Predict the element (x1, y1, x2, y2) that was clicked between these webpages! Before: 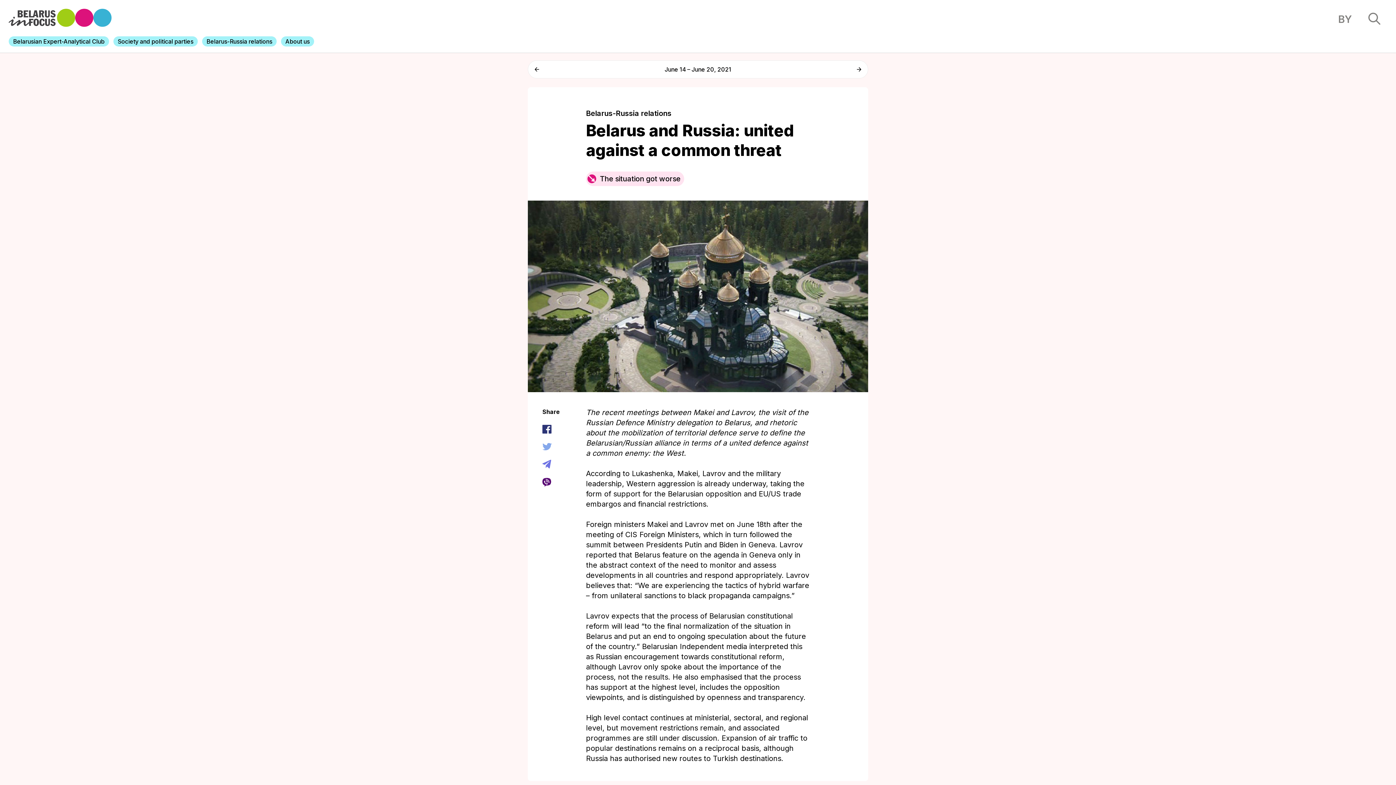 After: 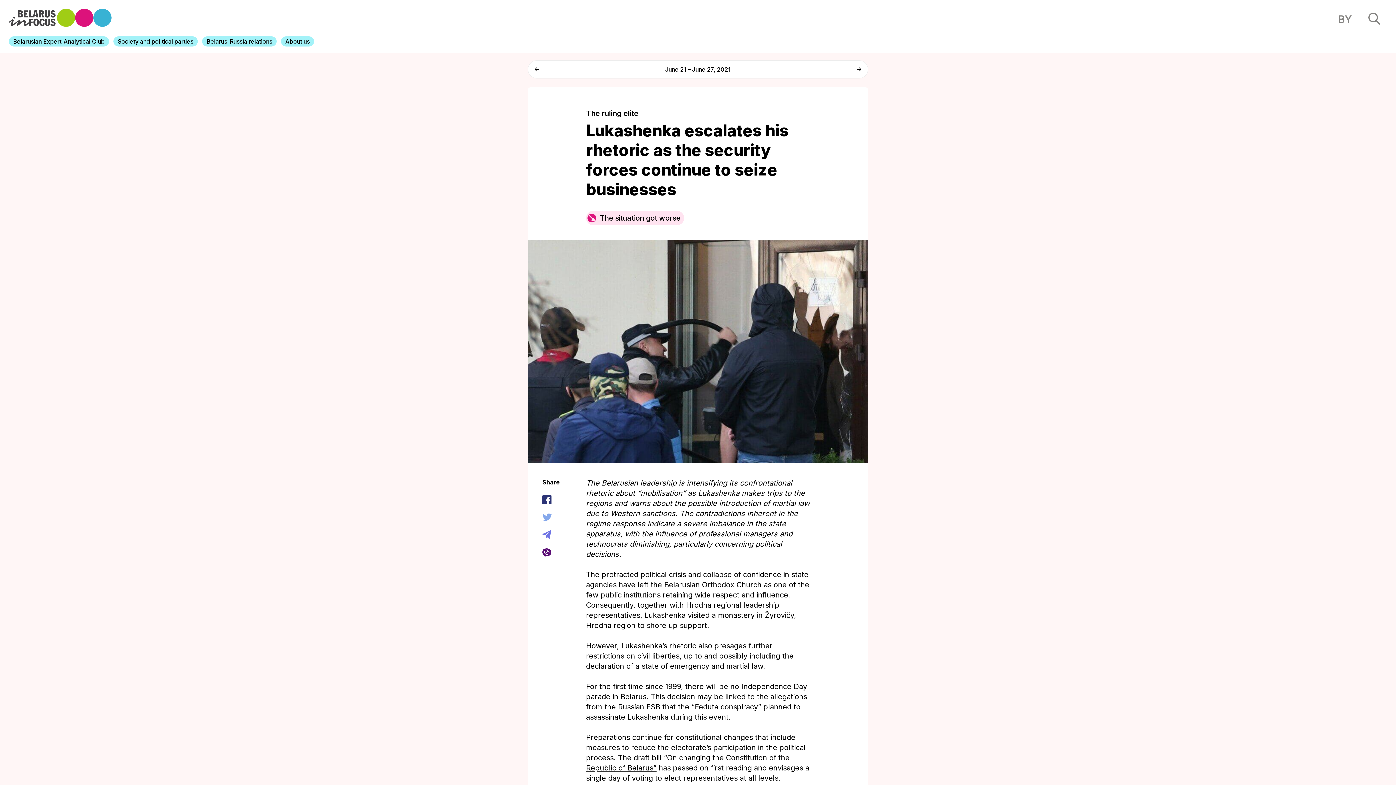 Action: bbox: (851, 61, 866, 77)